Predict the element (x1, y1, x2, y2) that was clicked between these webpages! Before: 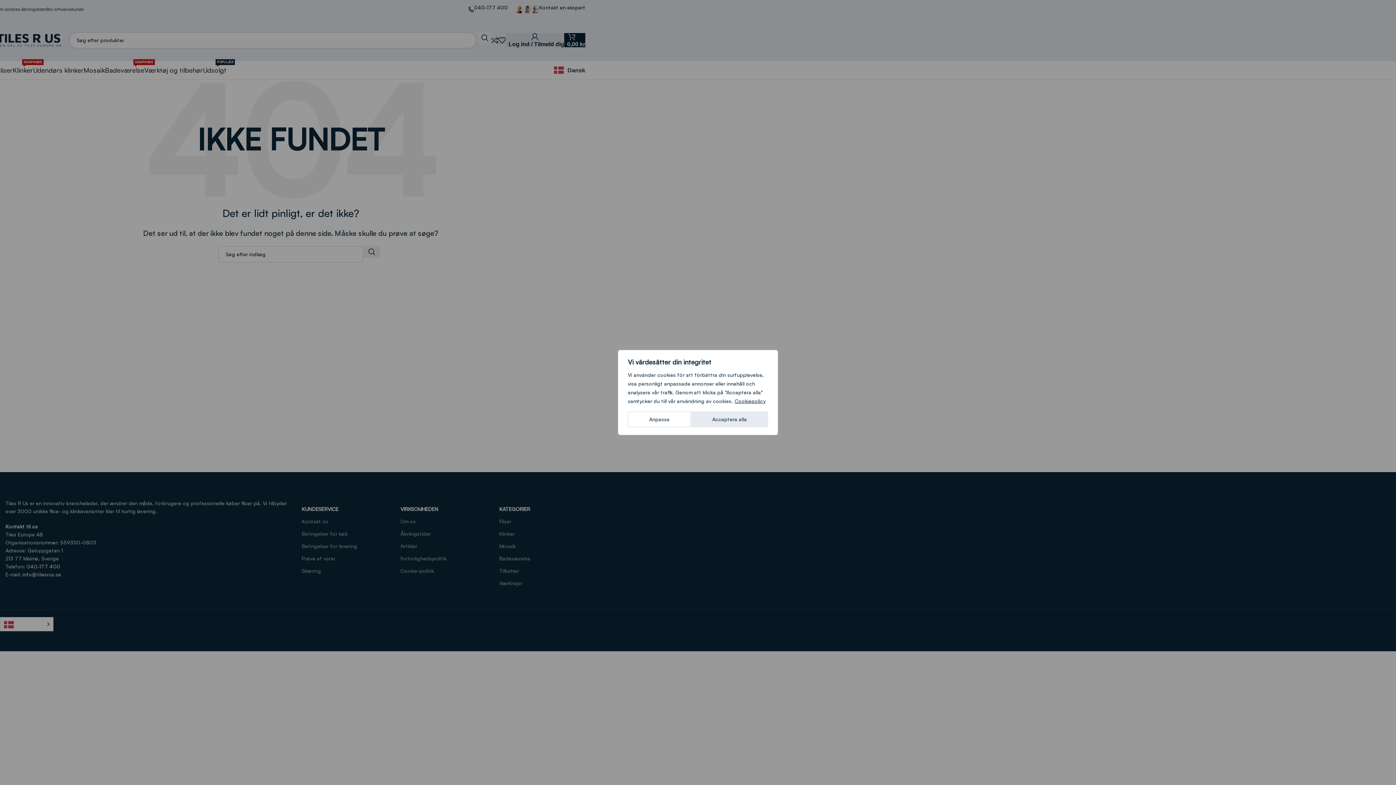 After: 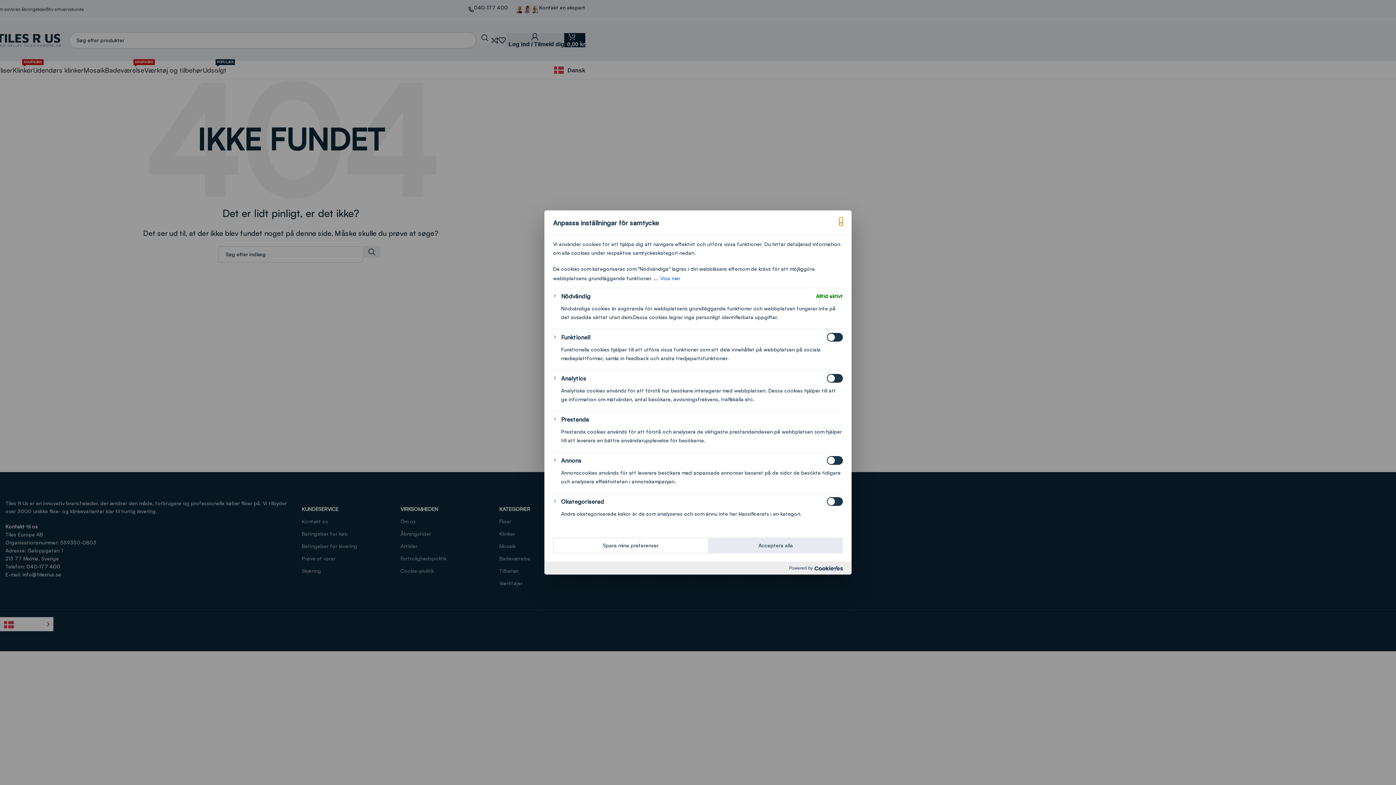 Action: bbox: (628, 411, 691, 427) label: Anpassa